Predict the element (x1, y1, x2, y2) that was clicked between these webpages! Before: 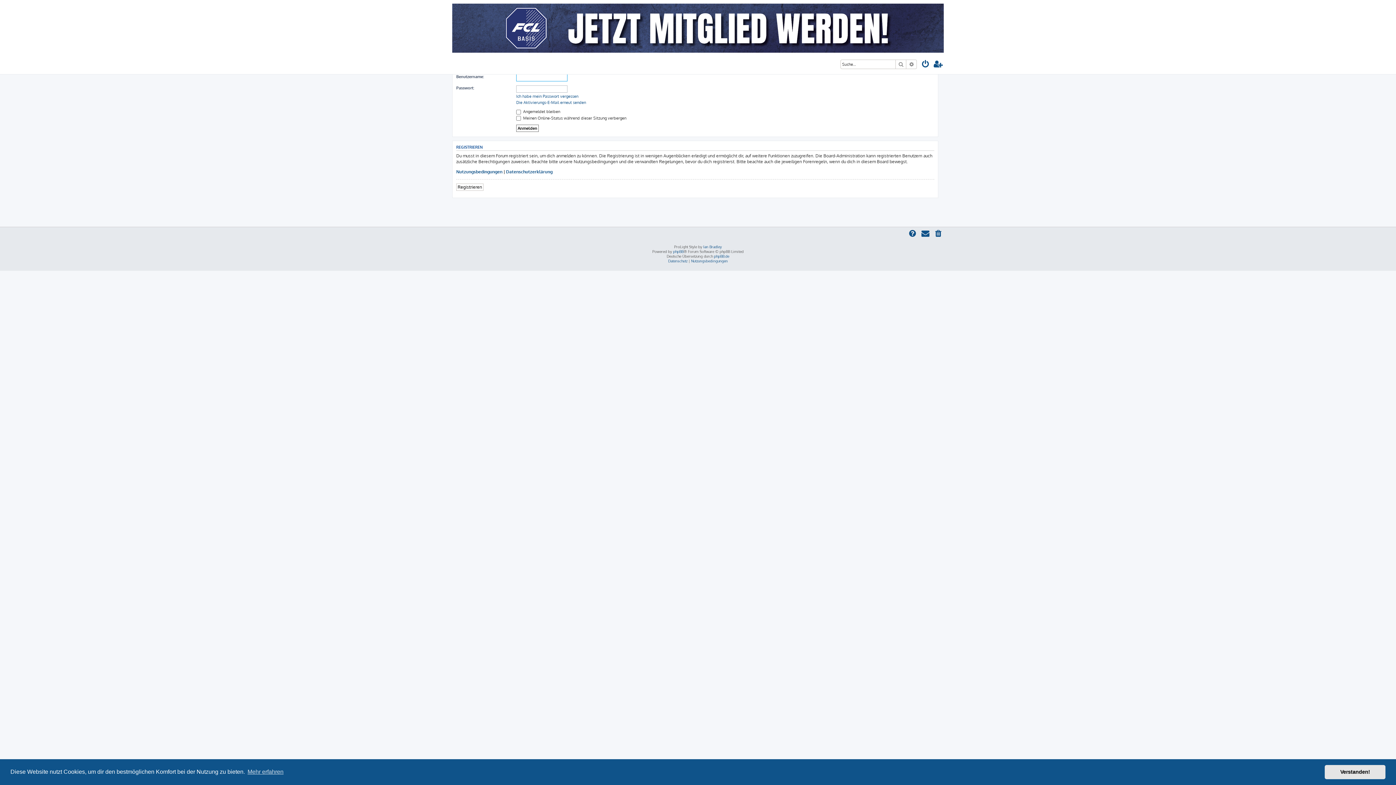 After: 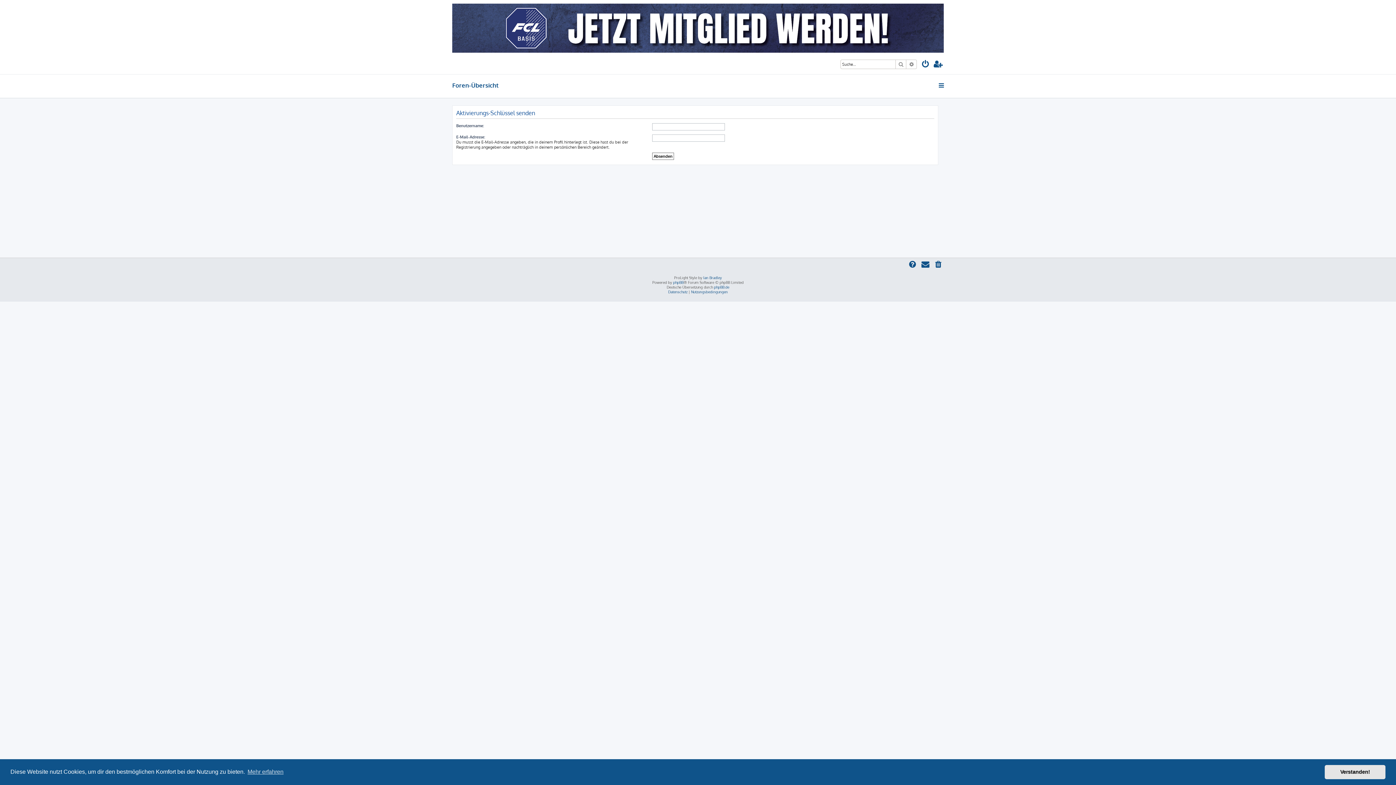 Action: label: Die Aktivierungs-E-Mail erneut senden bbox: (516, 100, 586, 105)